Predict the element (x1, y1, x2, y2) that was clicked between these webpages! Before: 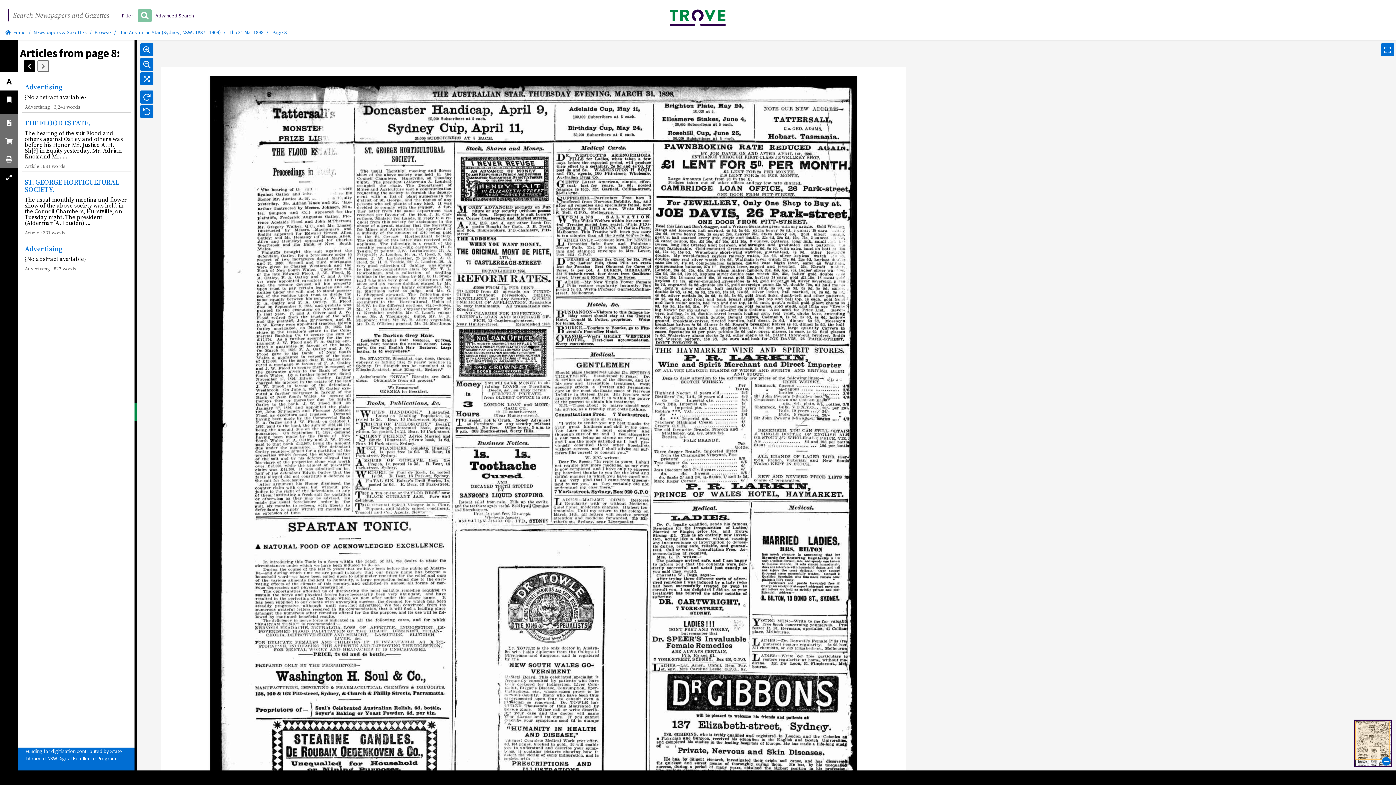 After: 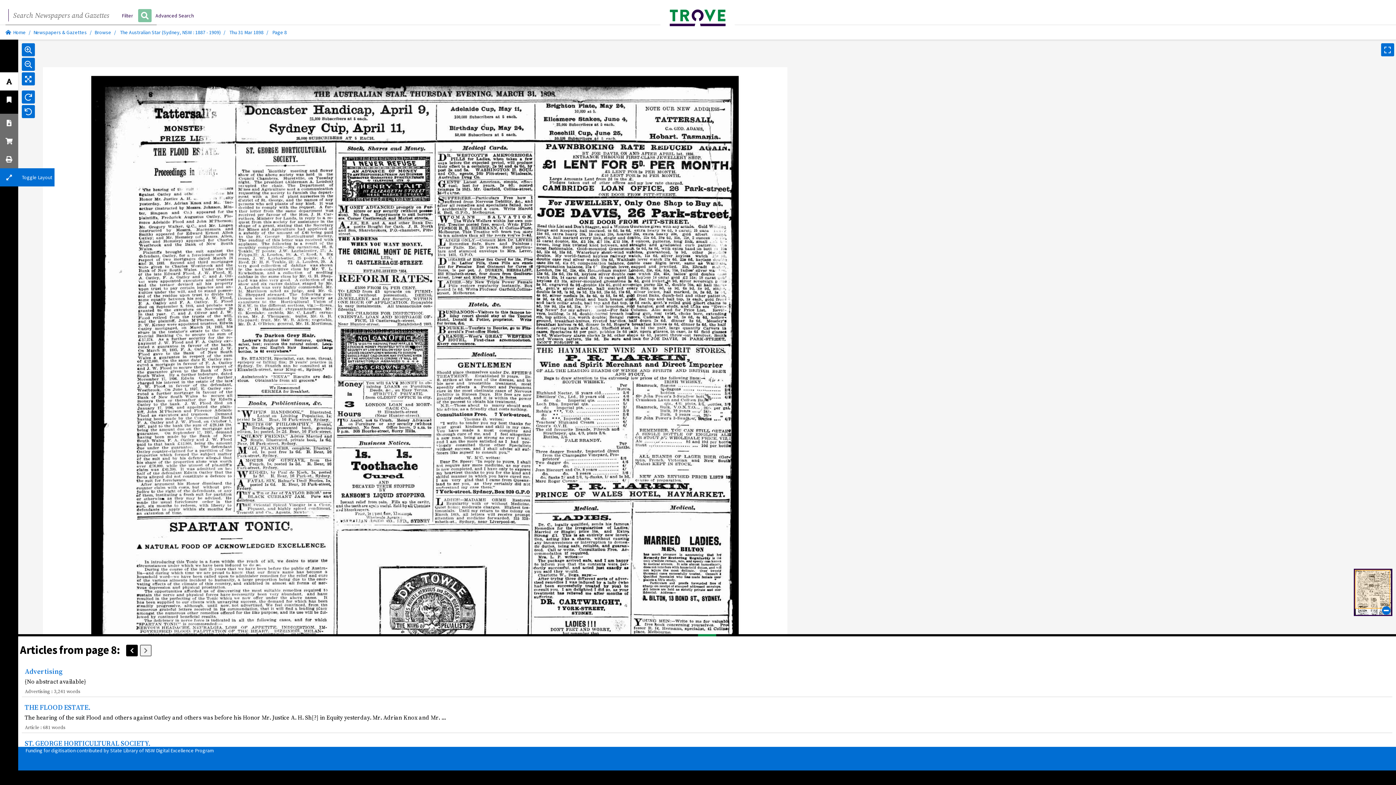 Action: bbox: (0, 168, 18, 186)